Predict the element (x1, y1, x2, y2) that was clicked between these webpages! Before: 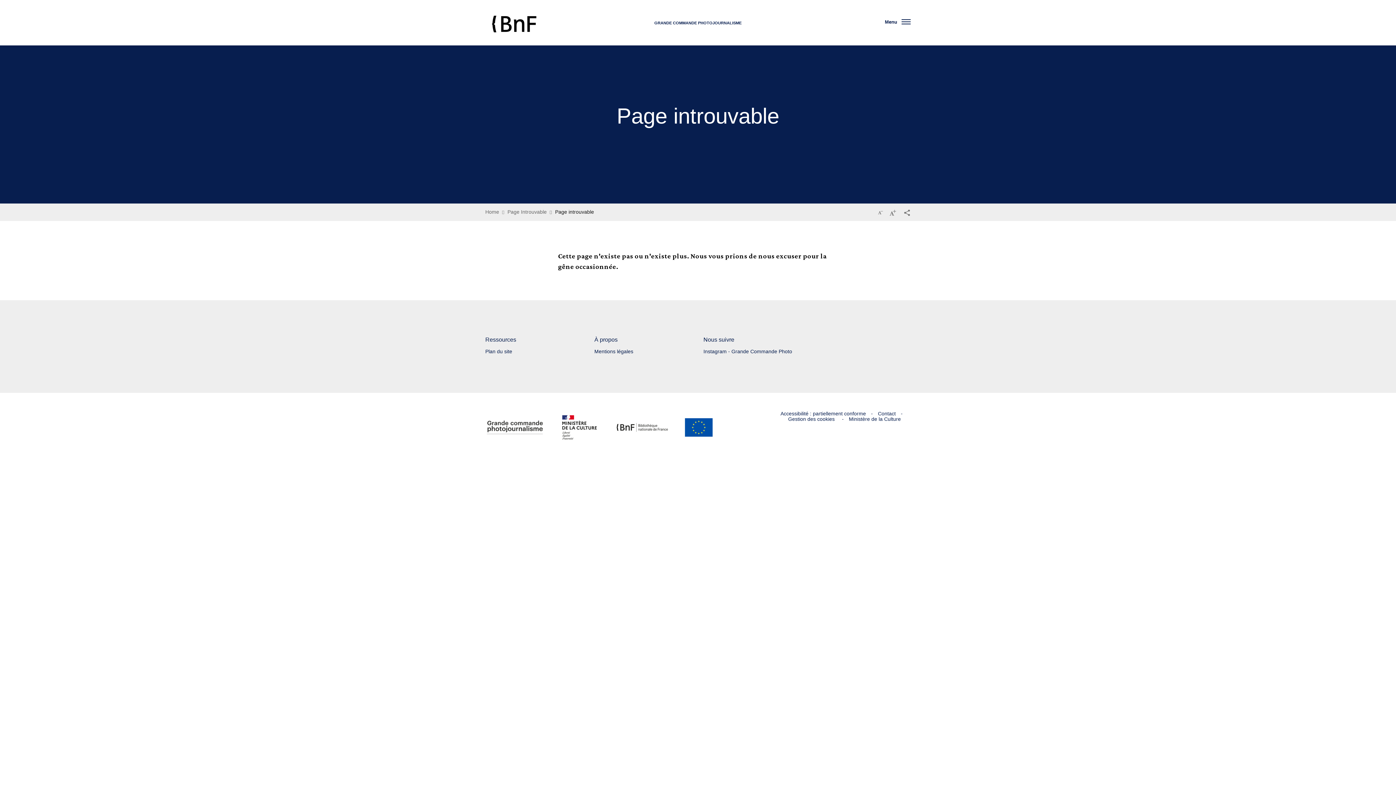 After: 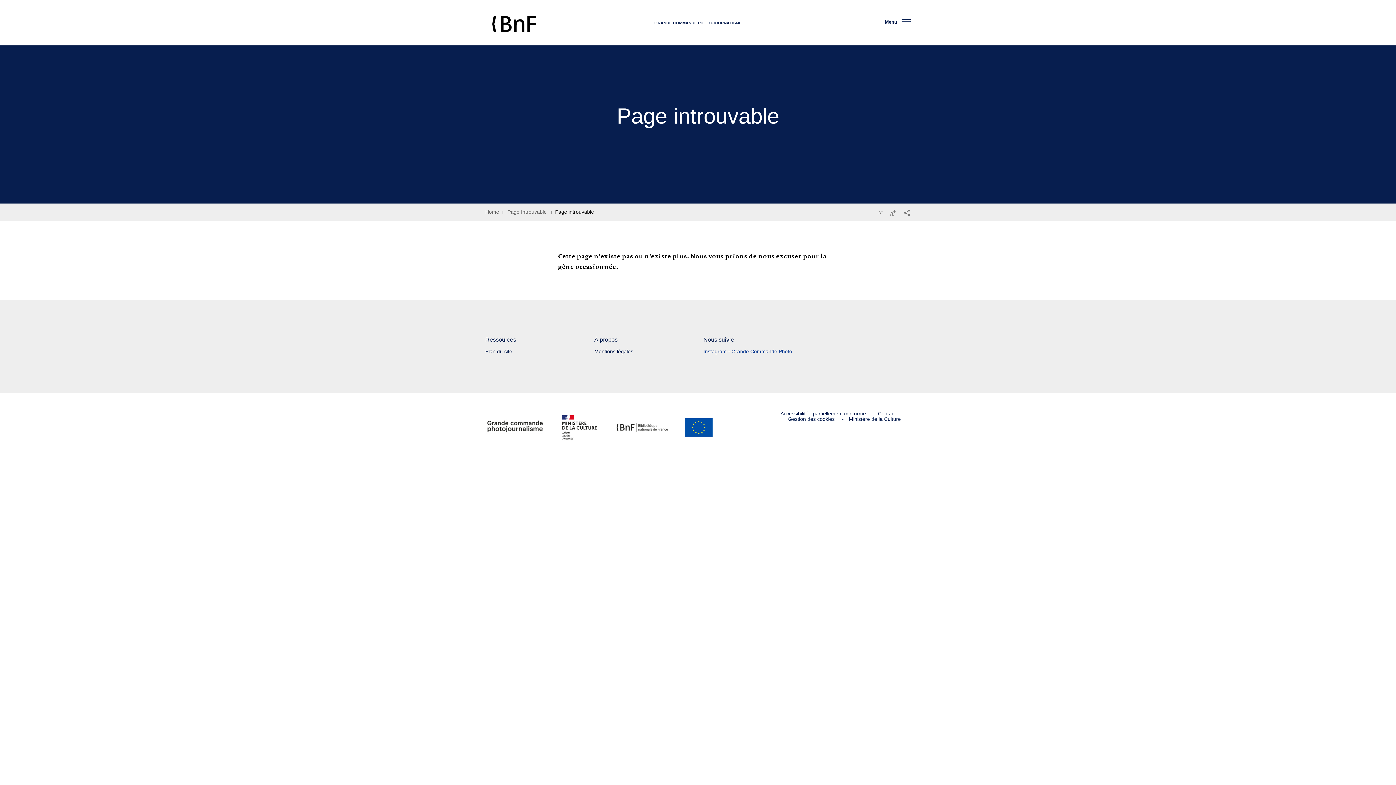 Action: bbox: (703, 348, 792, 354) label: Instagram - Grande Commande Photo